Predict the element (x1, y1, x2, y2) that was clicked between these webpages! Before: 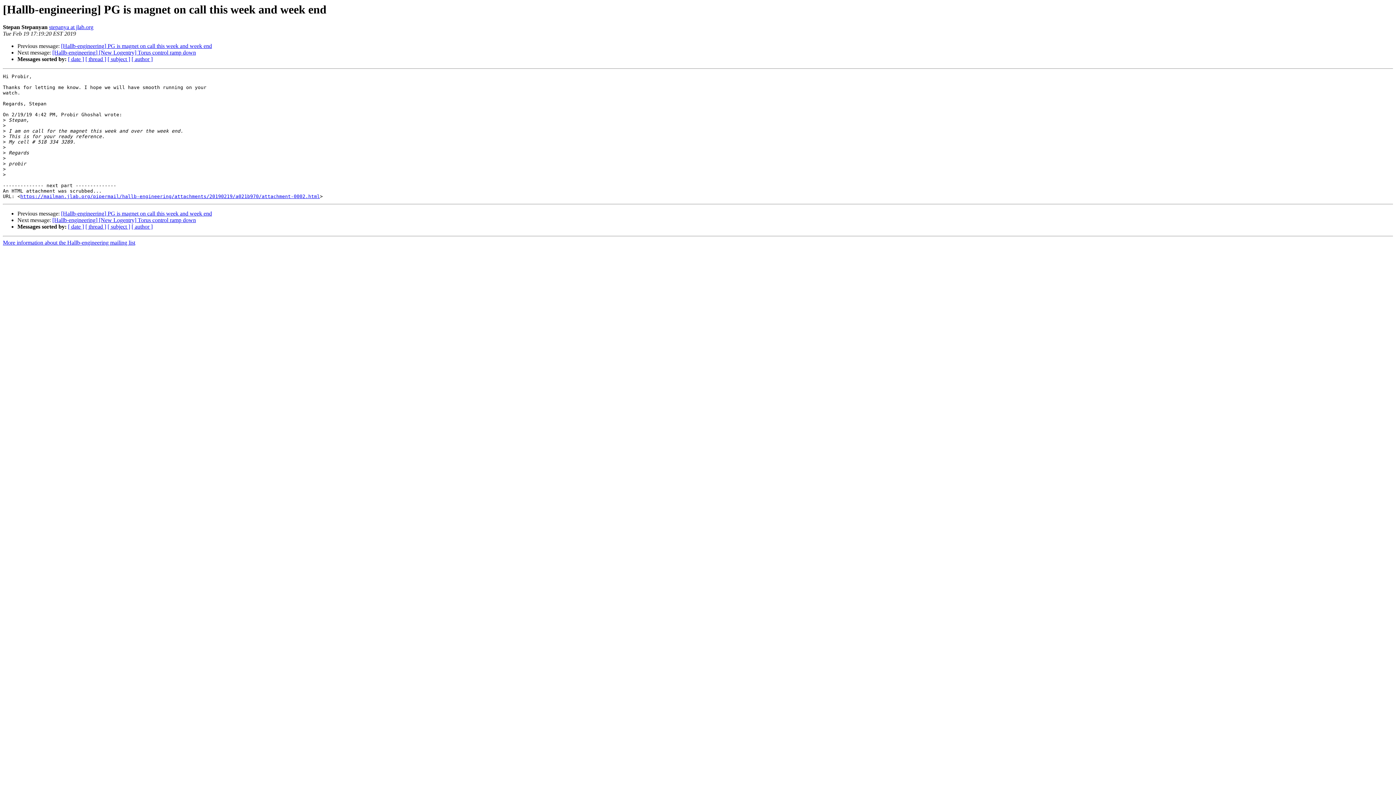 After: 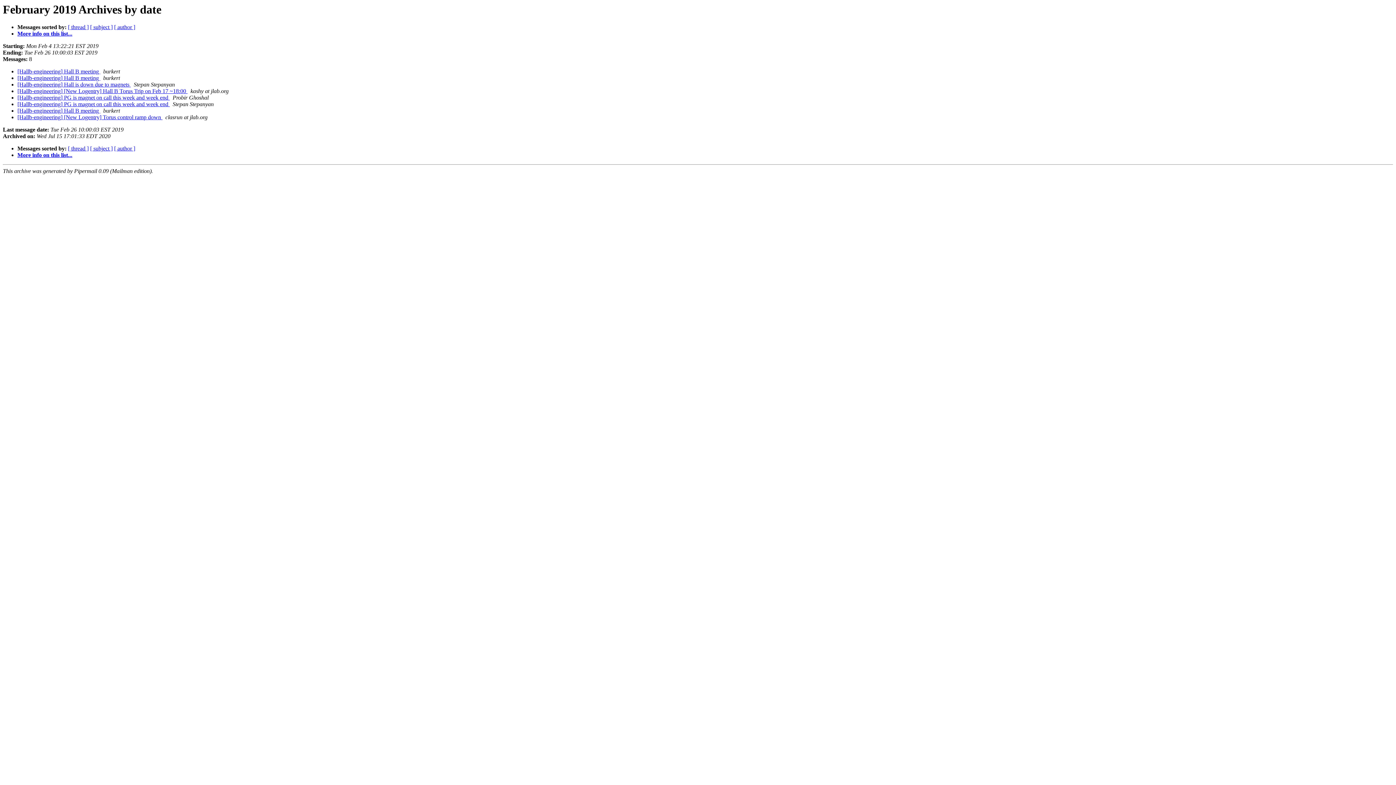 Action: label: [ date ] bbox: (68, 223, 84, 229)